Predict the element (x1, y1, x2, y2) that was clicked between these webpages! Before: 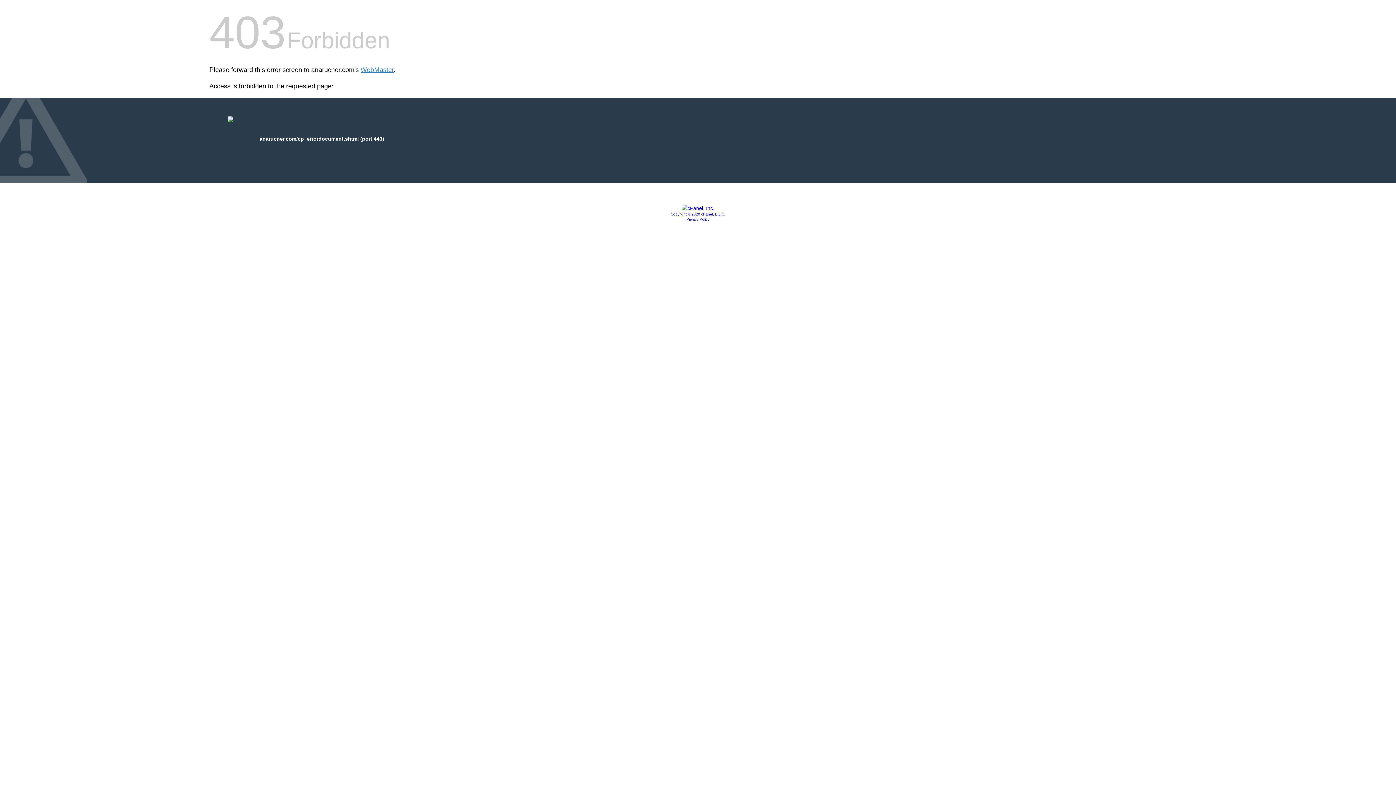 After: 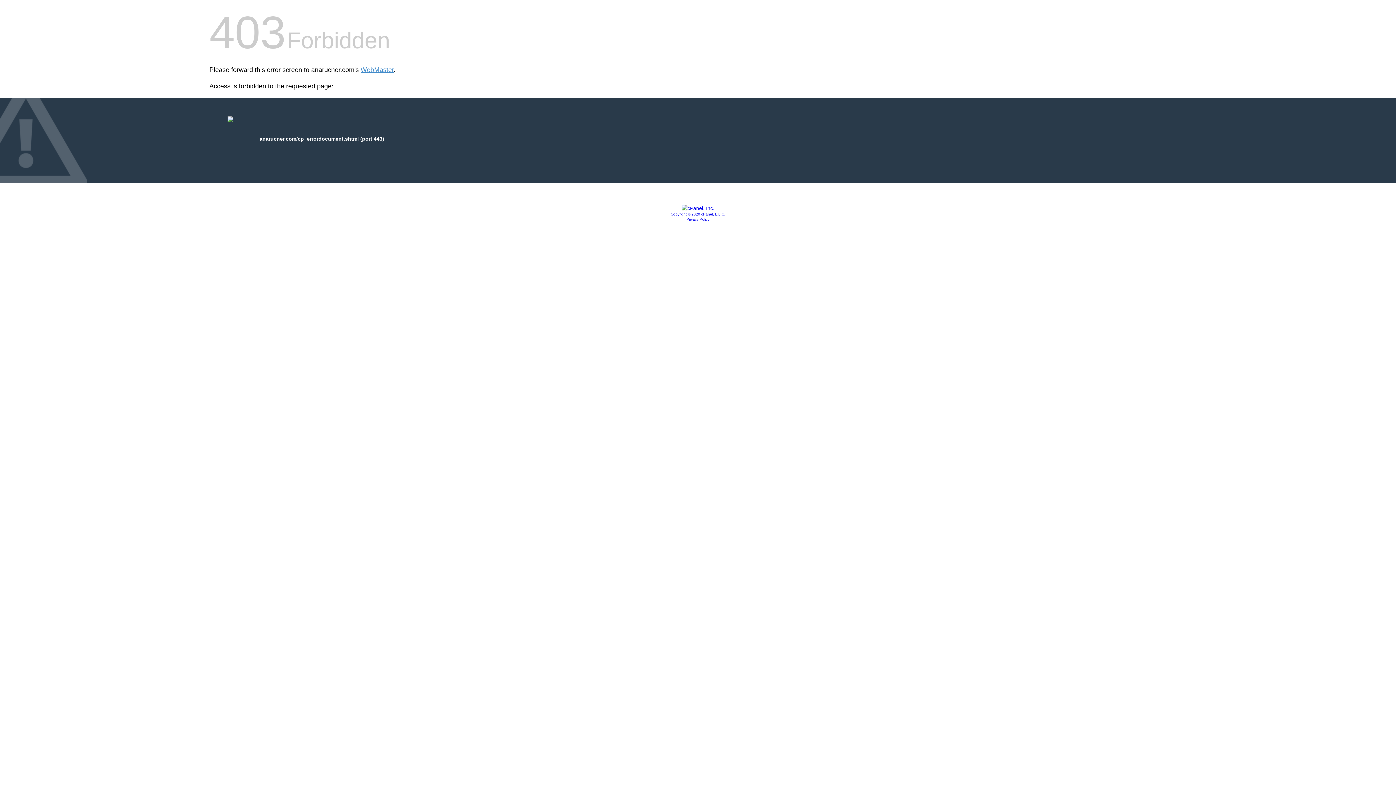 Action: bbox: (670, 212, 725, 216) label: Copyright © 2020 cPanel, L.L.C.